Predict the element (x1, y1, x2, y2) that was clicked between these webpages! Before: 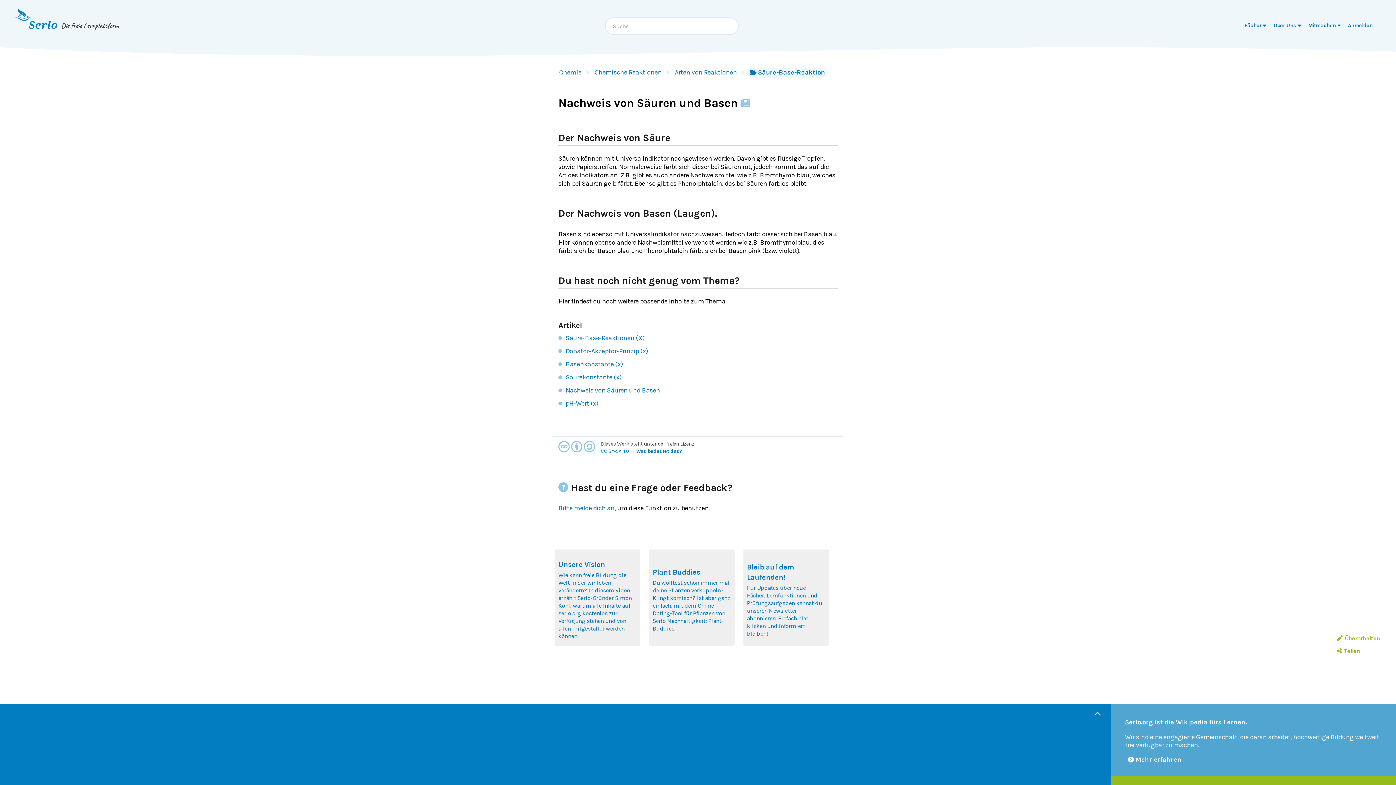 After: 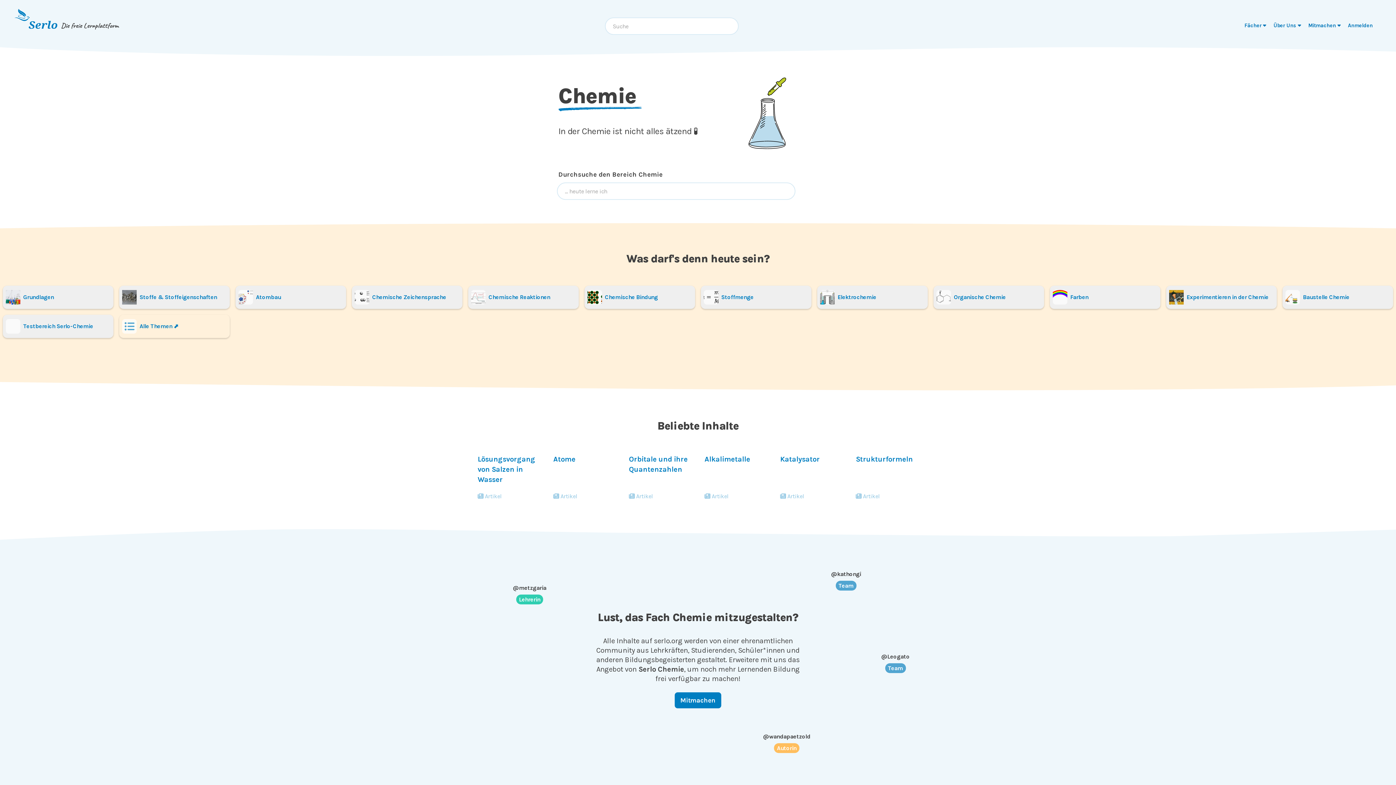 Action: label: Chemie bbox: (556, 67, 584, 77)